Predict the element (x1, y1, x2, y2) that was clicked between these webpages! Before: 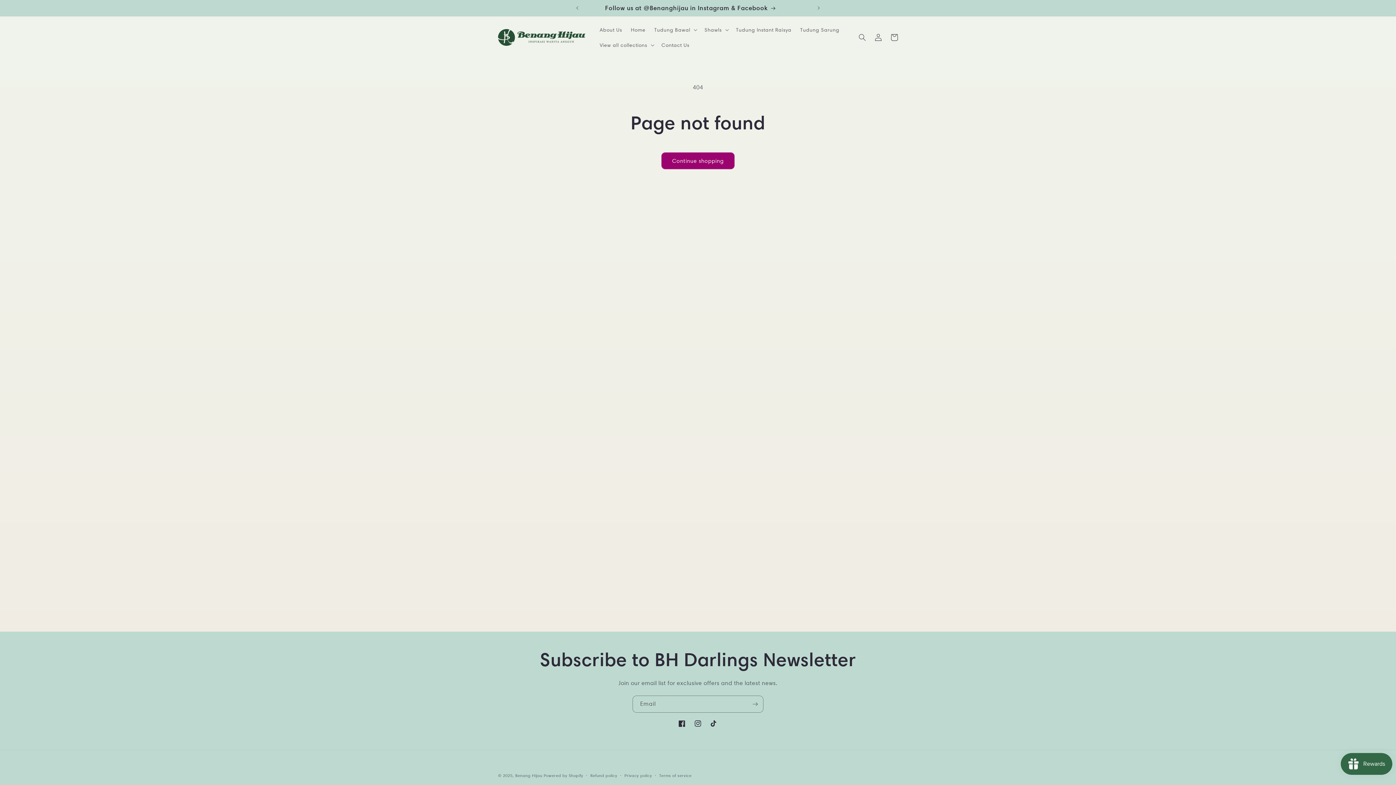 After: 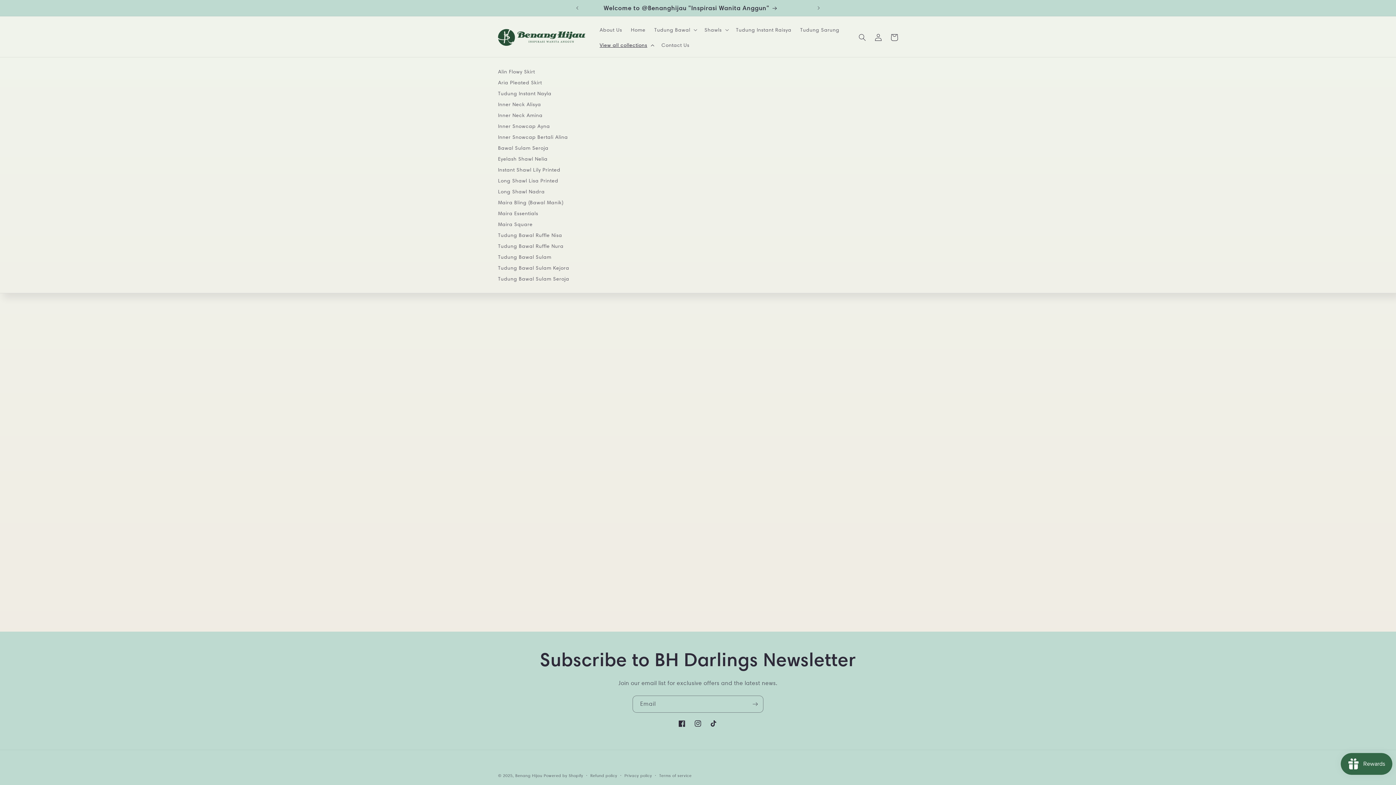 Action: label: View all collections bbox: (595, 37, 657, 52)